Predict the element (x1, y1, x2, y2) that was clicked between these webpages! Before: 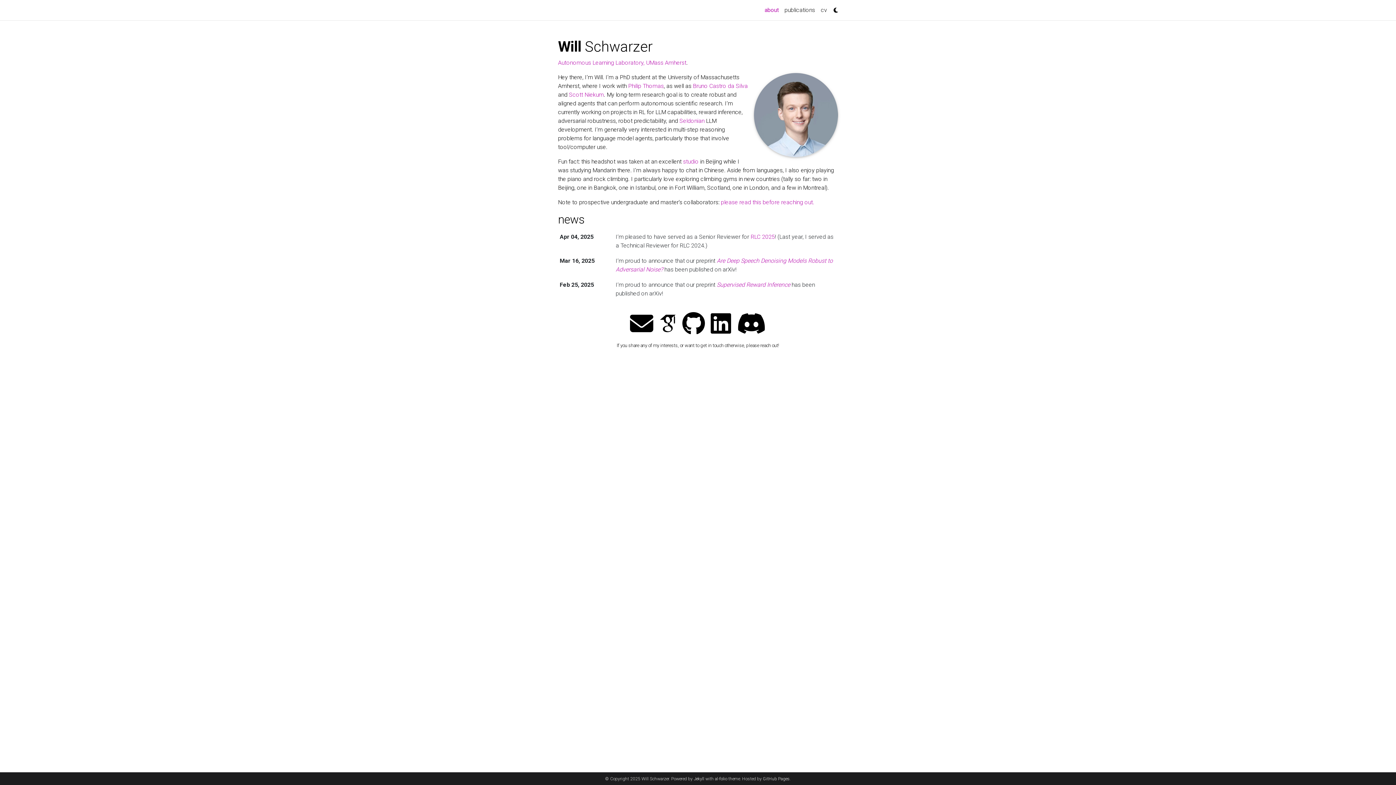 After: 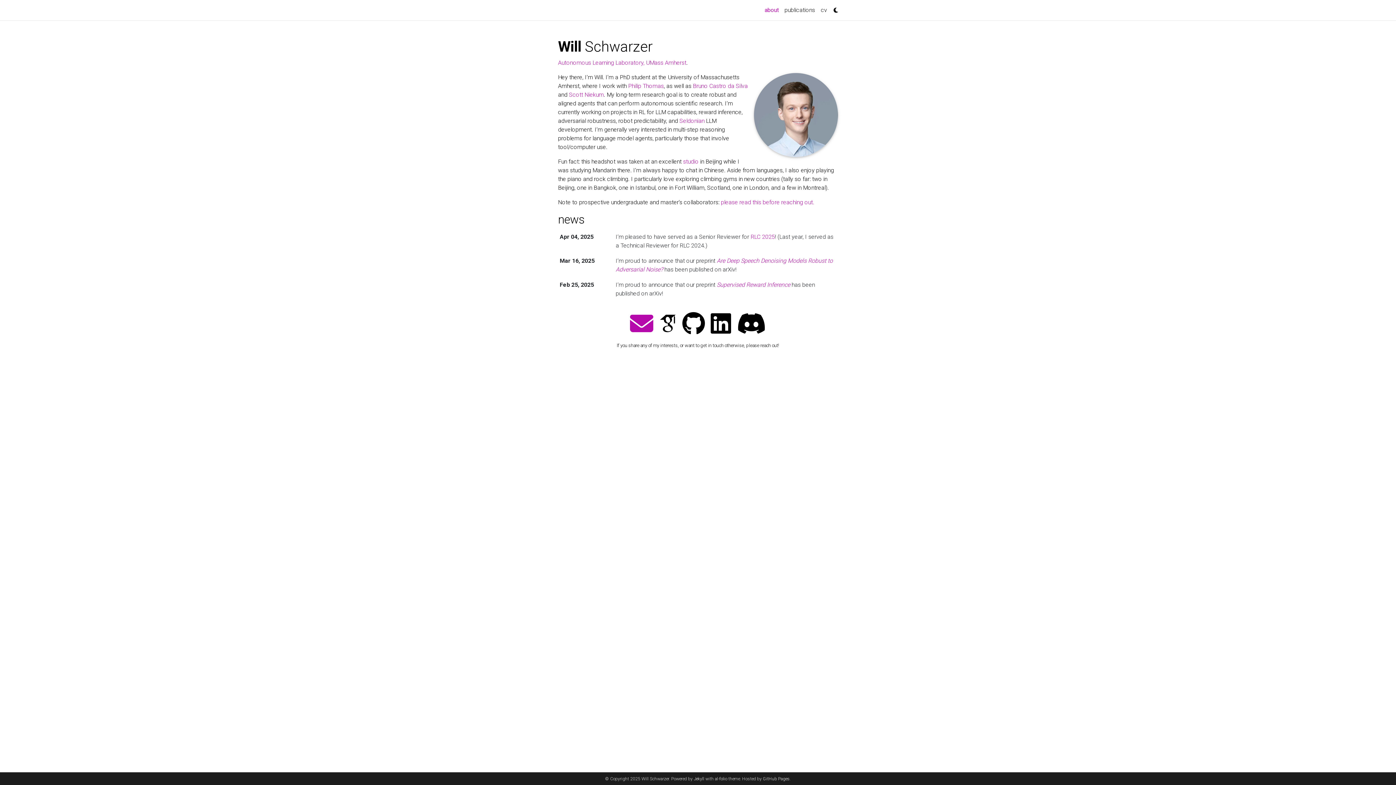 Action: bbox: (630, 310, 653, 338)